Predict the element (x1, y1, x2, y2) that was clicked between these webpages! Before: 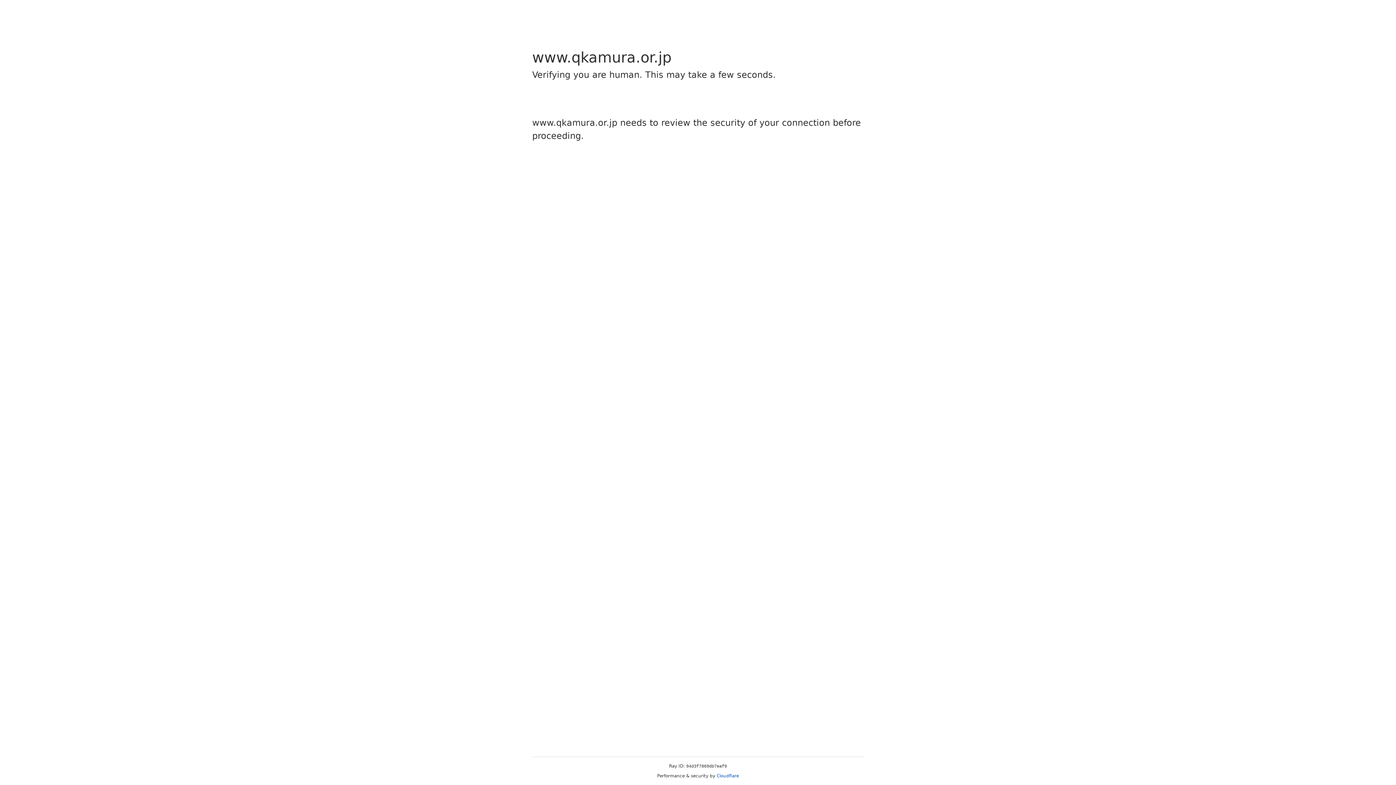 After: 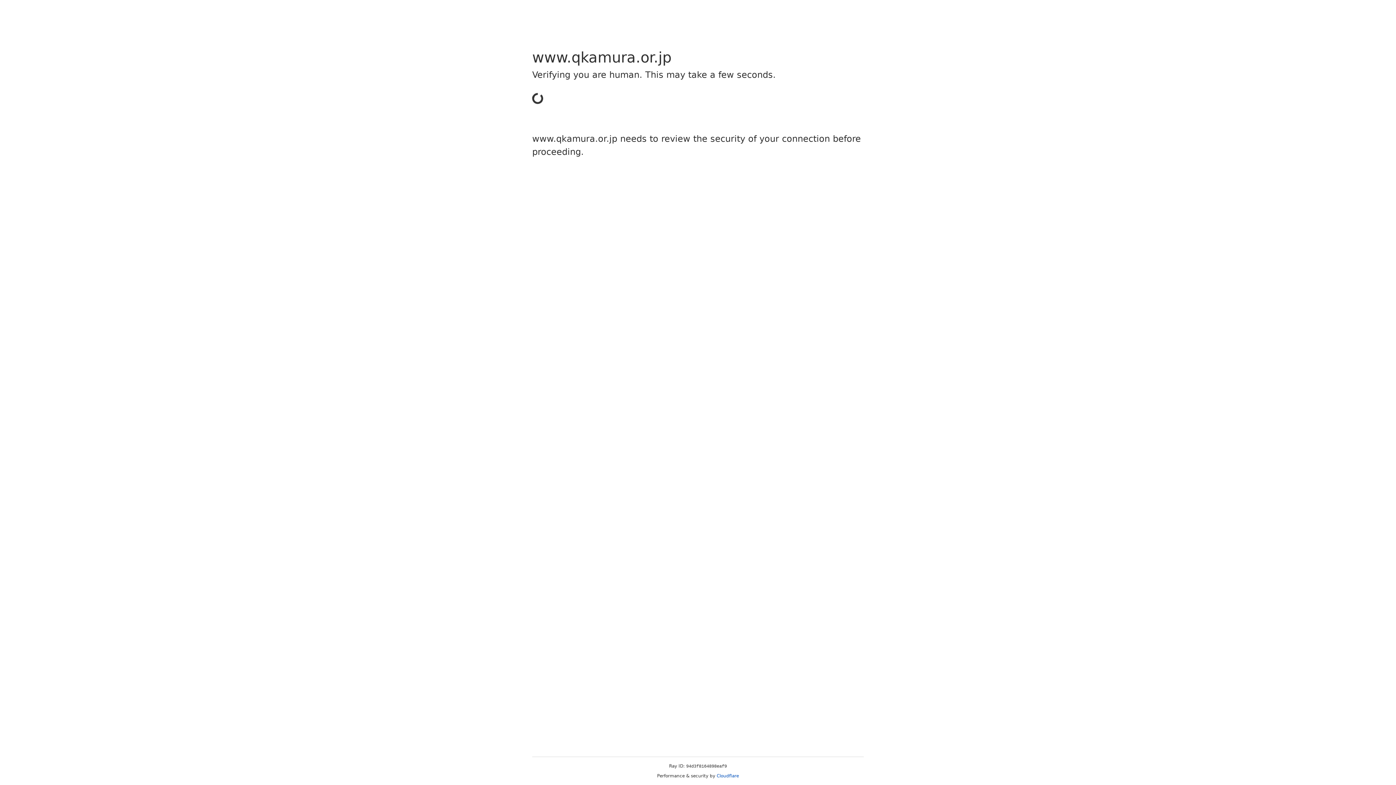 Action: label: Cloudflare bbox: (716, 773, 739, 778)